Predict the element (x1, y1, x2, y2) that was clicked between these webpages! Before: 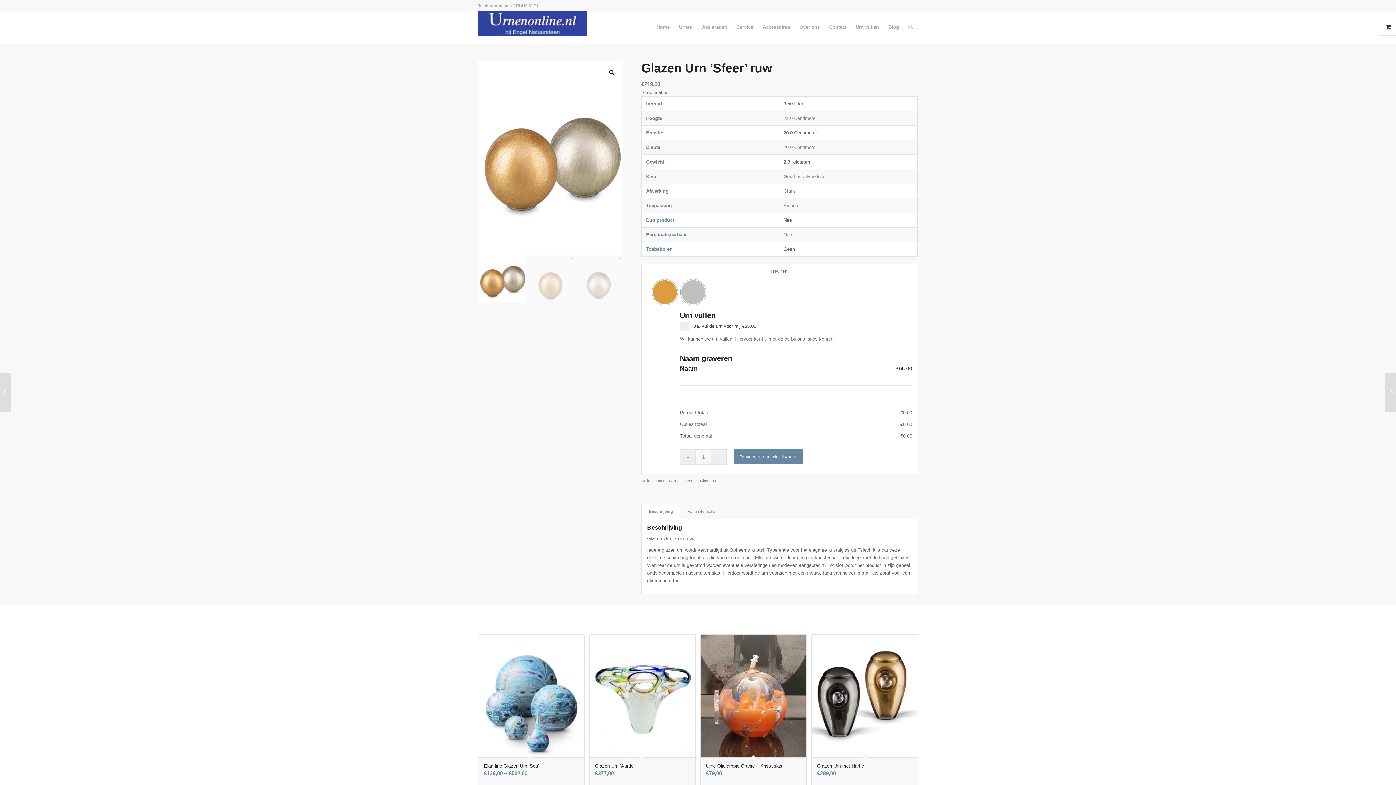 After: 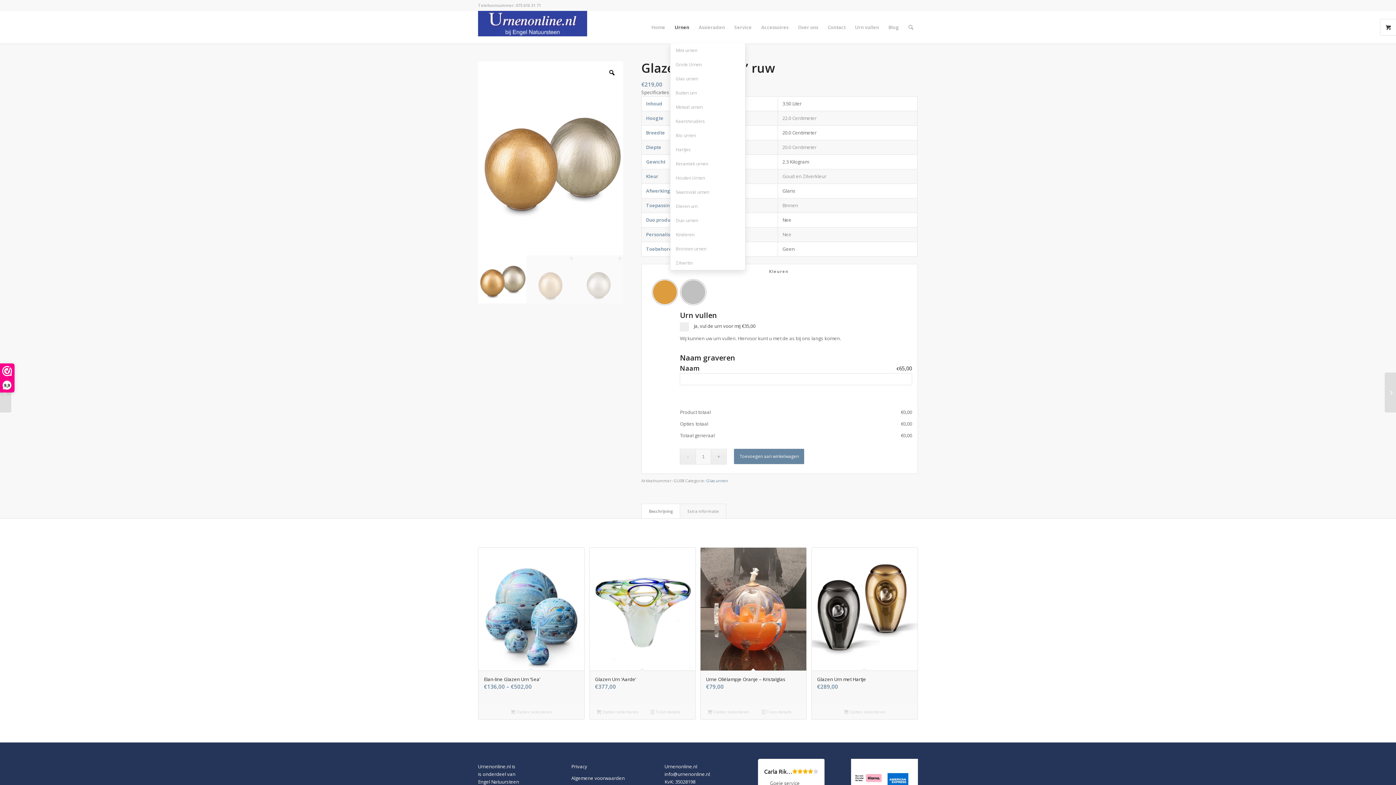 Action: bbox: (674, 10, 697, 43) label: Urnen